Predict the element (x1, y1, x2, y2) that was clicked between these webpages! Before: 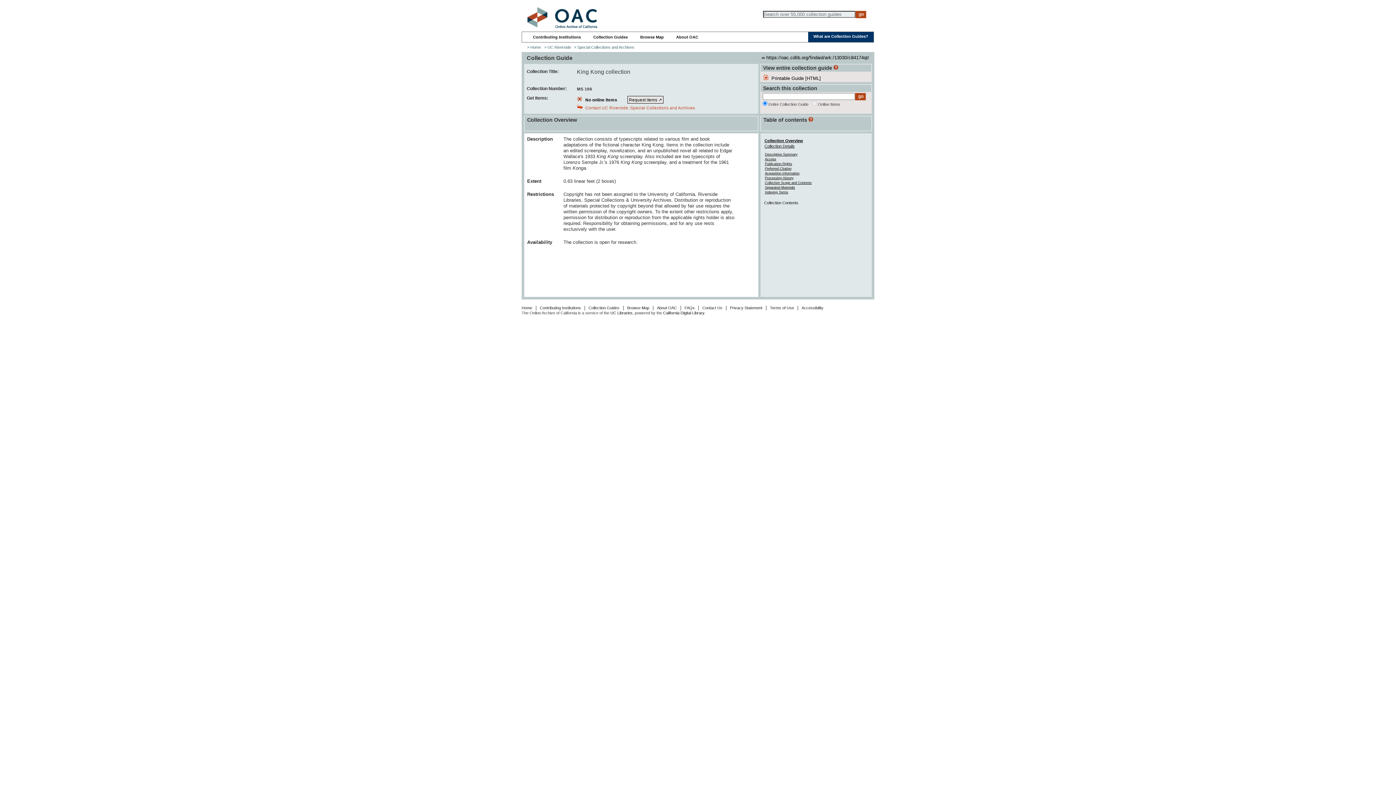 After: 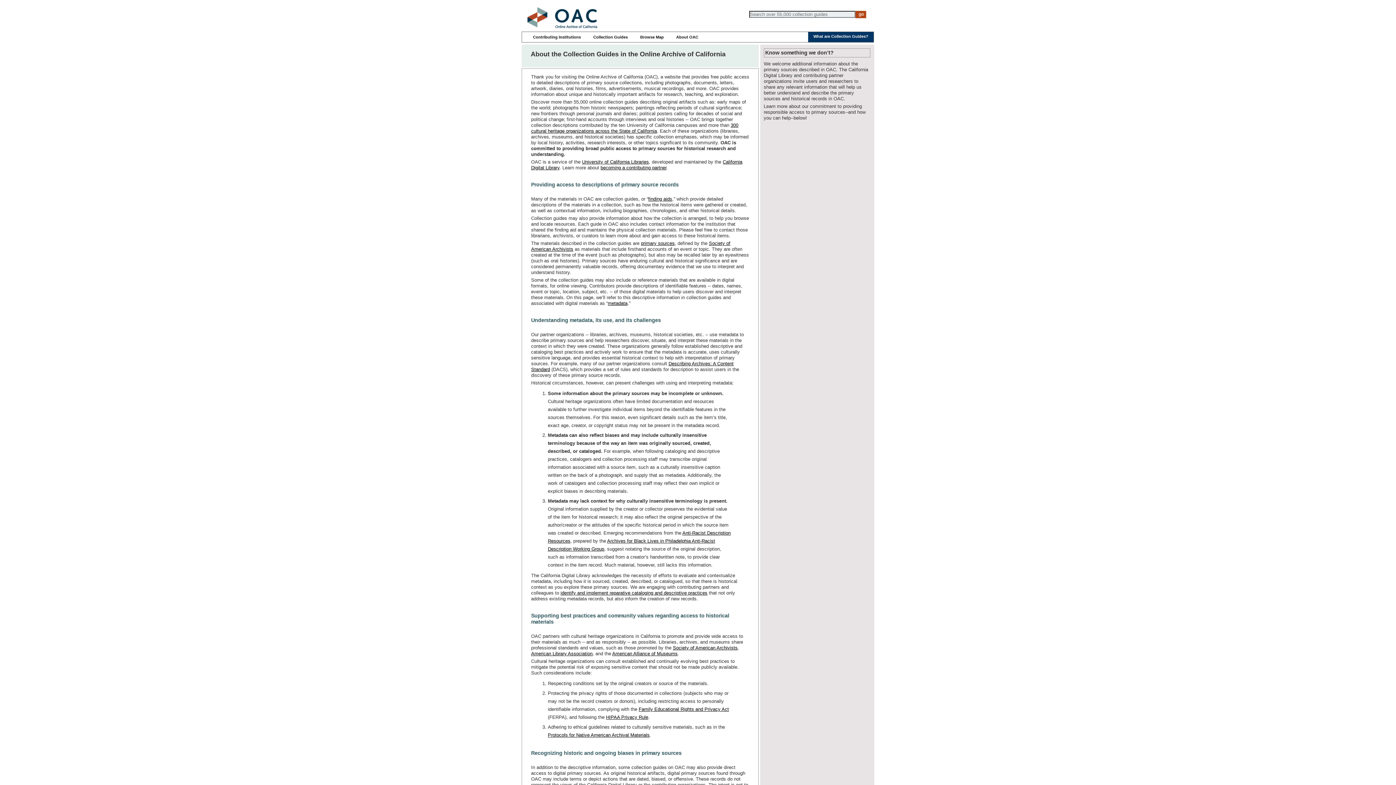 Action: bbox: (813, 34, 868, 38) label: What are Collection Guides?